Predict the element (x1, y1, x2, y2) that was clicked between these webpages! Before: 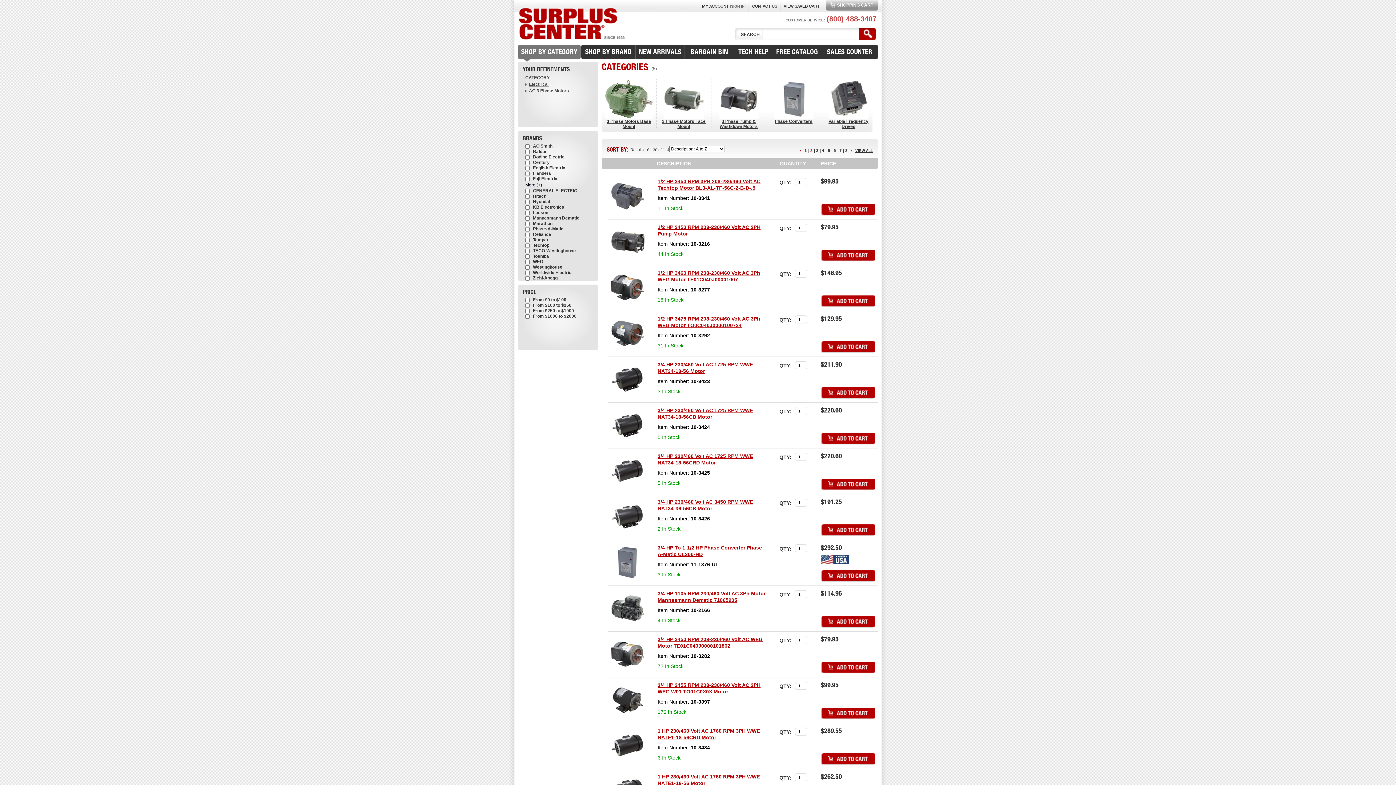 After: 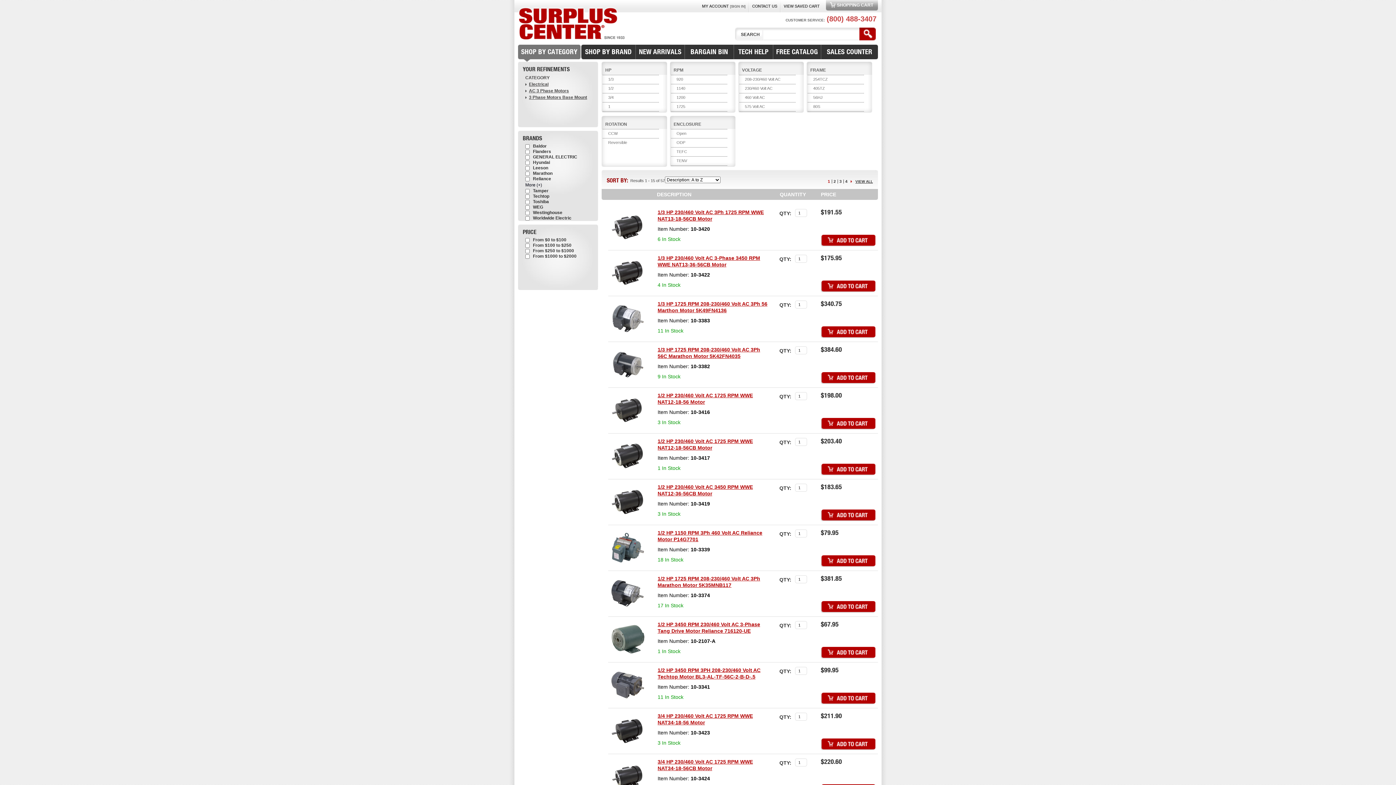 Action: bbox: (606, 118, 651, 129) label: 3 Phase Motors Base Mount